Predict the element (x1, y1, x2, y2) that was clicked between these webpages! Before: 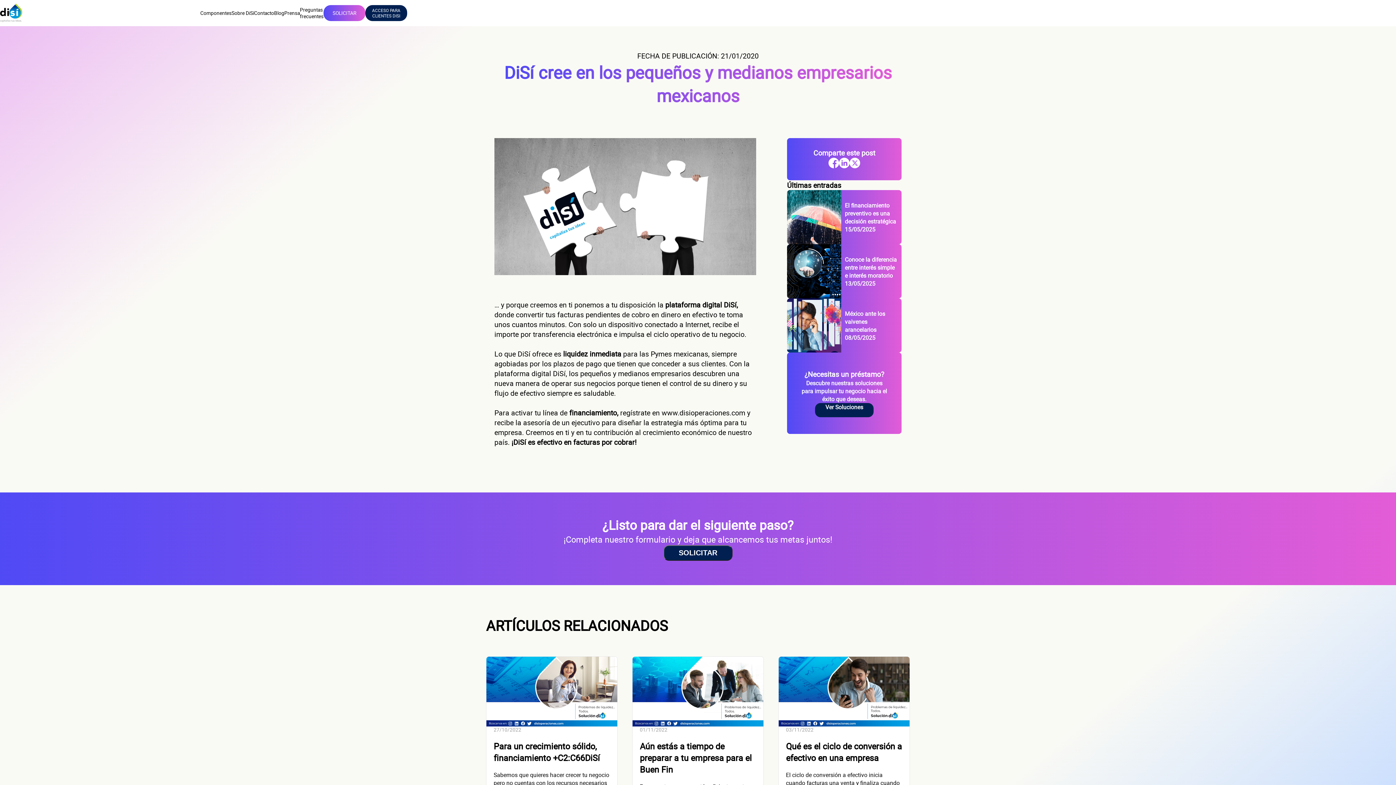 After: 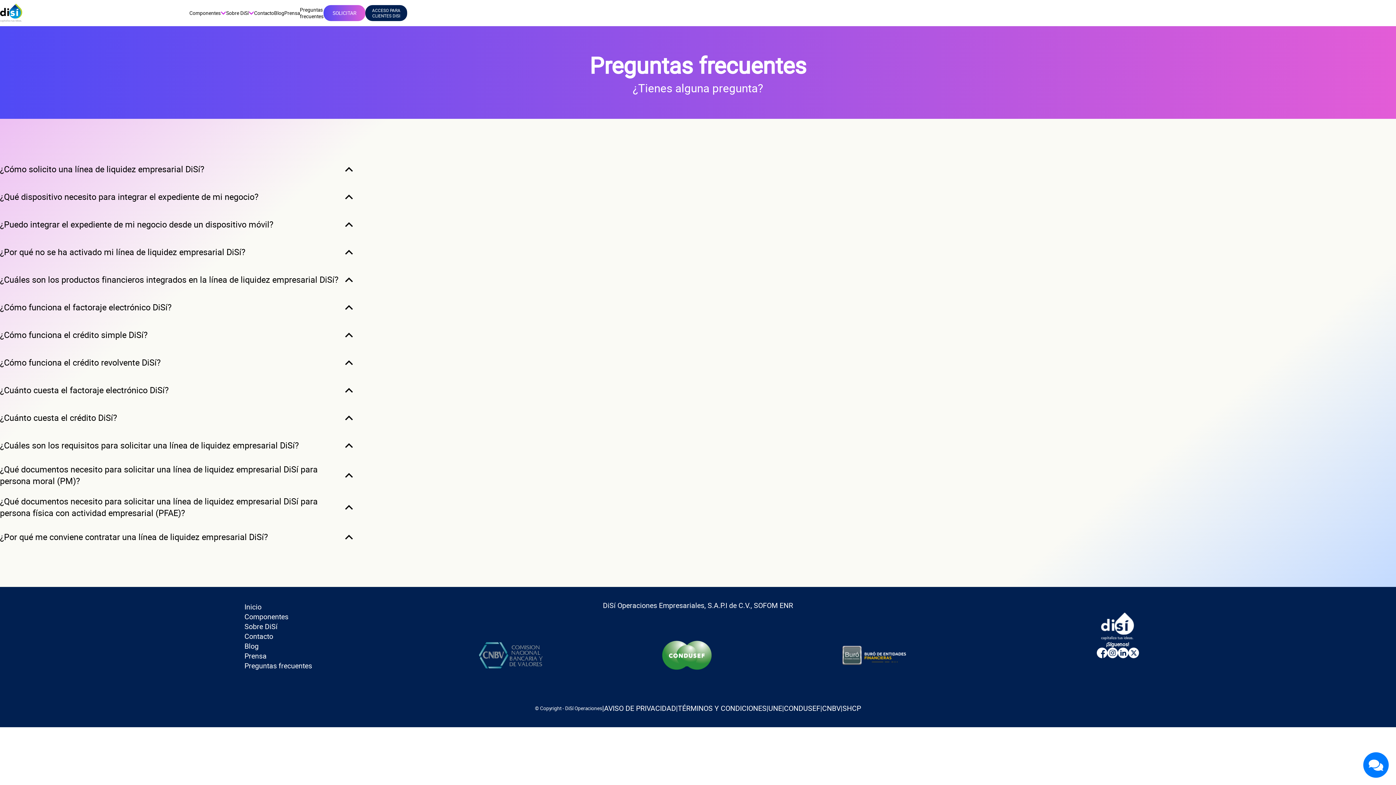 Action: label: Preguntas
frecuentes bbox: (300, 0, 323, 26)